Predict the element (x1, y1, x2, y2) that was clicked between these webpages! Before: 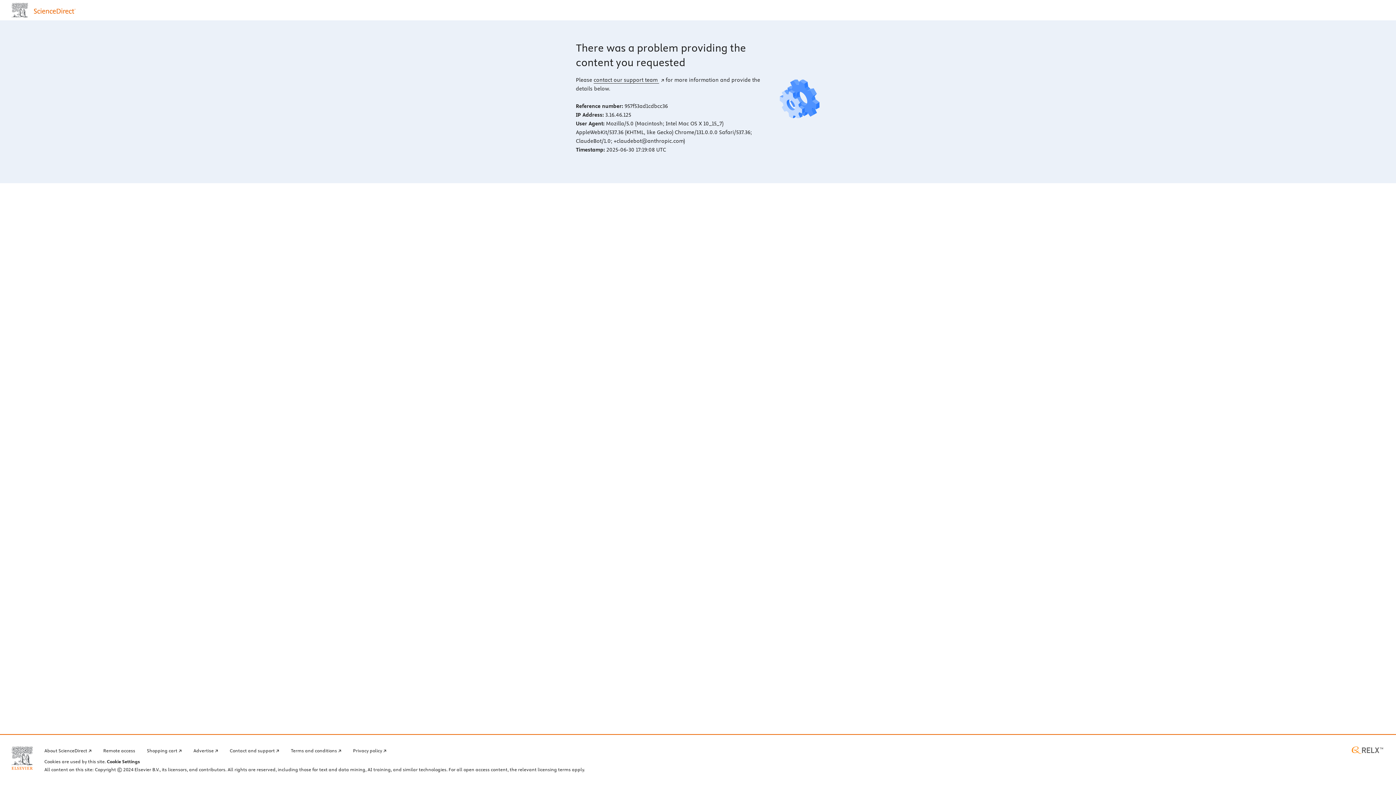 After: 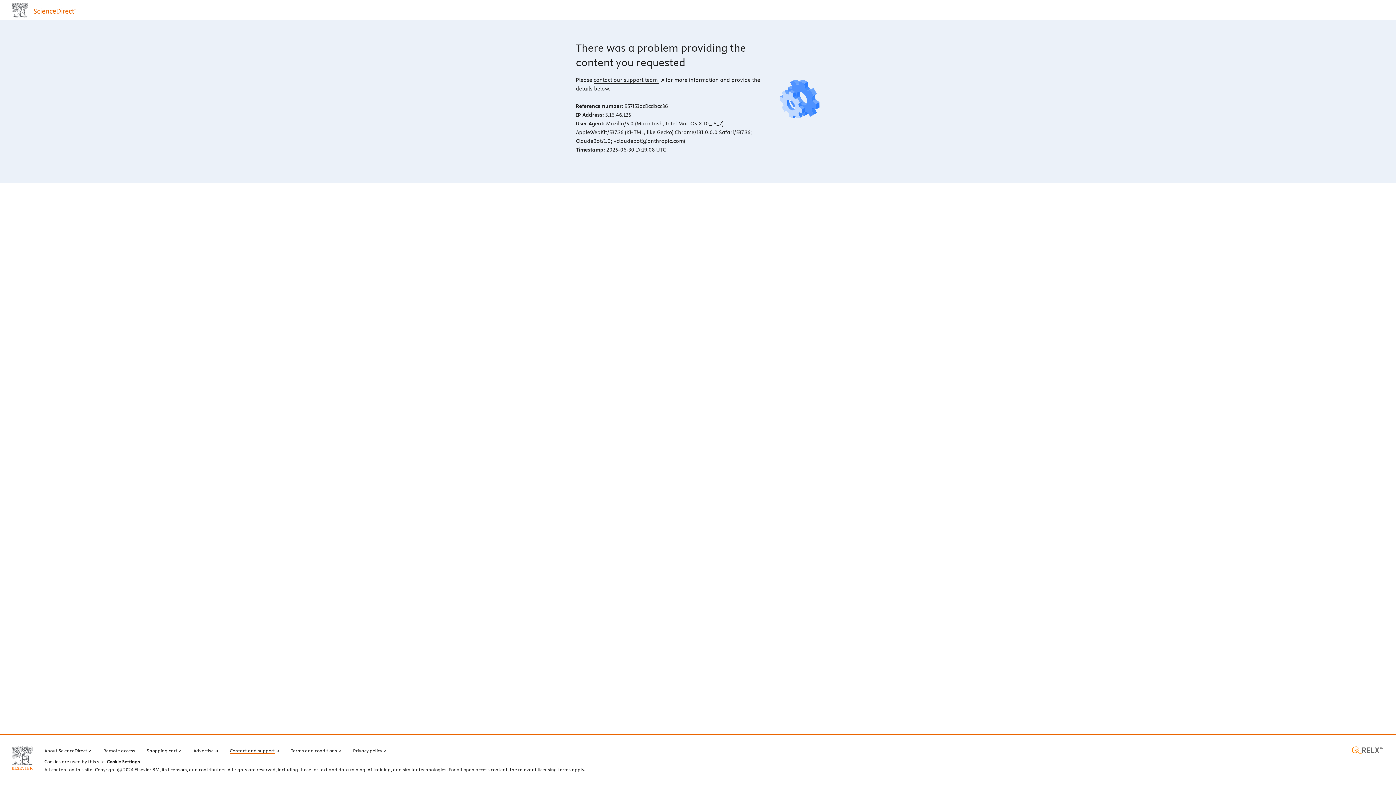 Action: label: Contact and support bbox: (229, 746, 279, 754)